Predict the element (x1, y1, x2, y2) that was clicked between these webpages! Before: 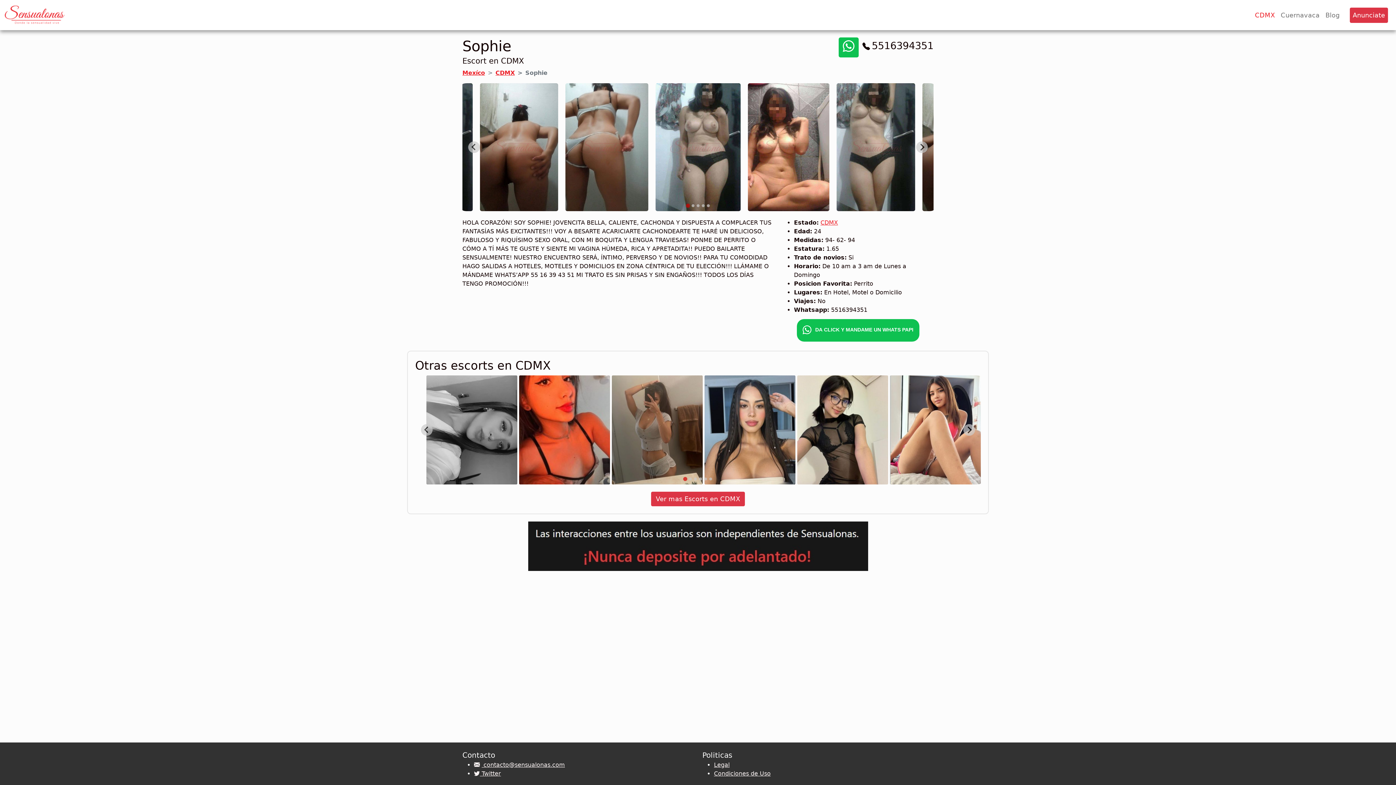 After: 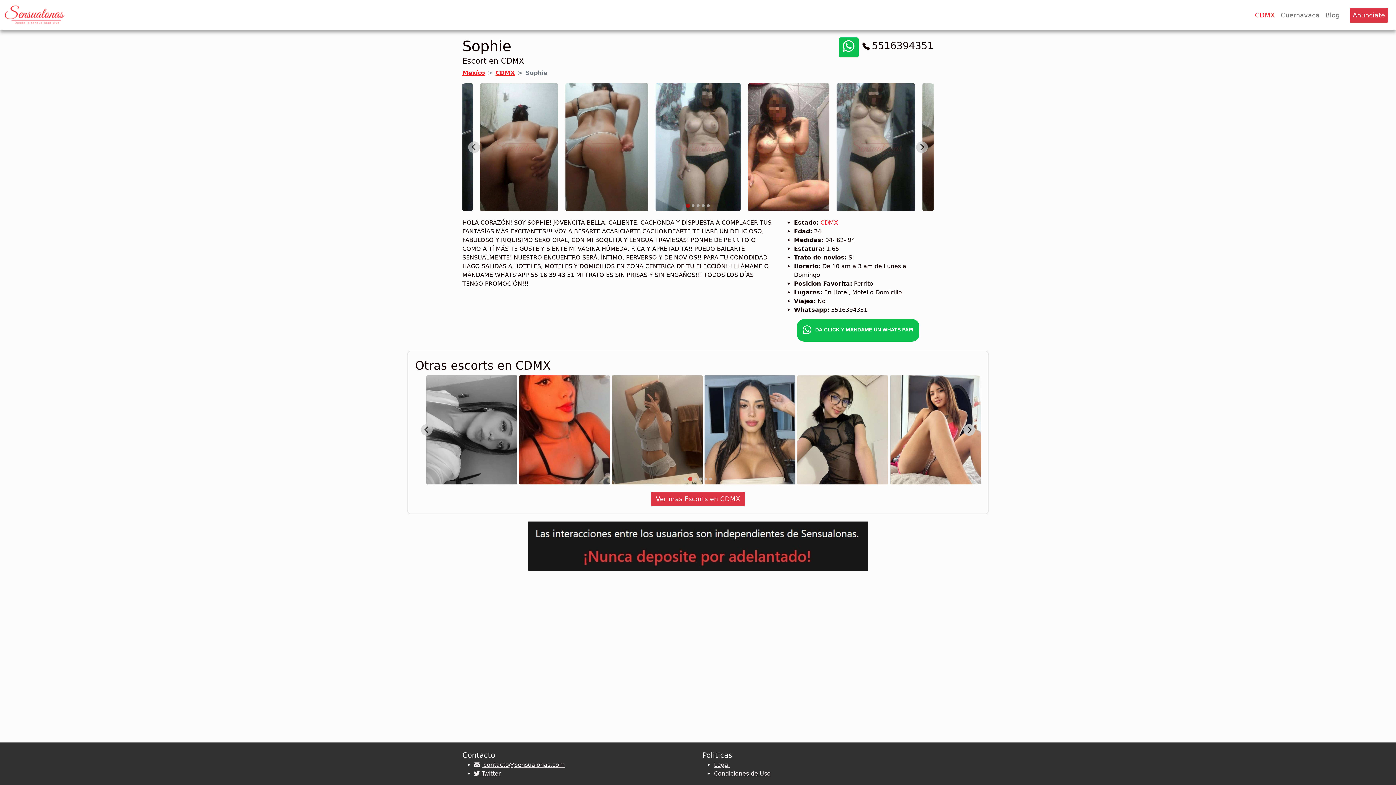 Action: bbox: (963, 424, 975, 436) label: Next slide